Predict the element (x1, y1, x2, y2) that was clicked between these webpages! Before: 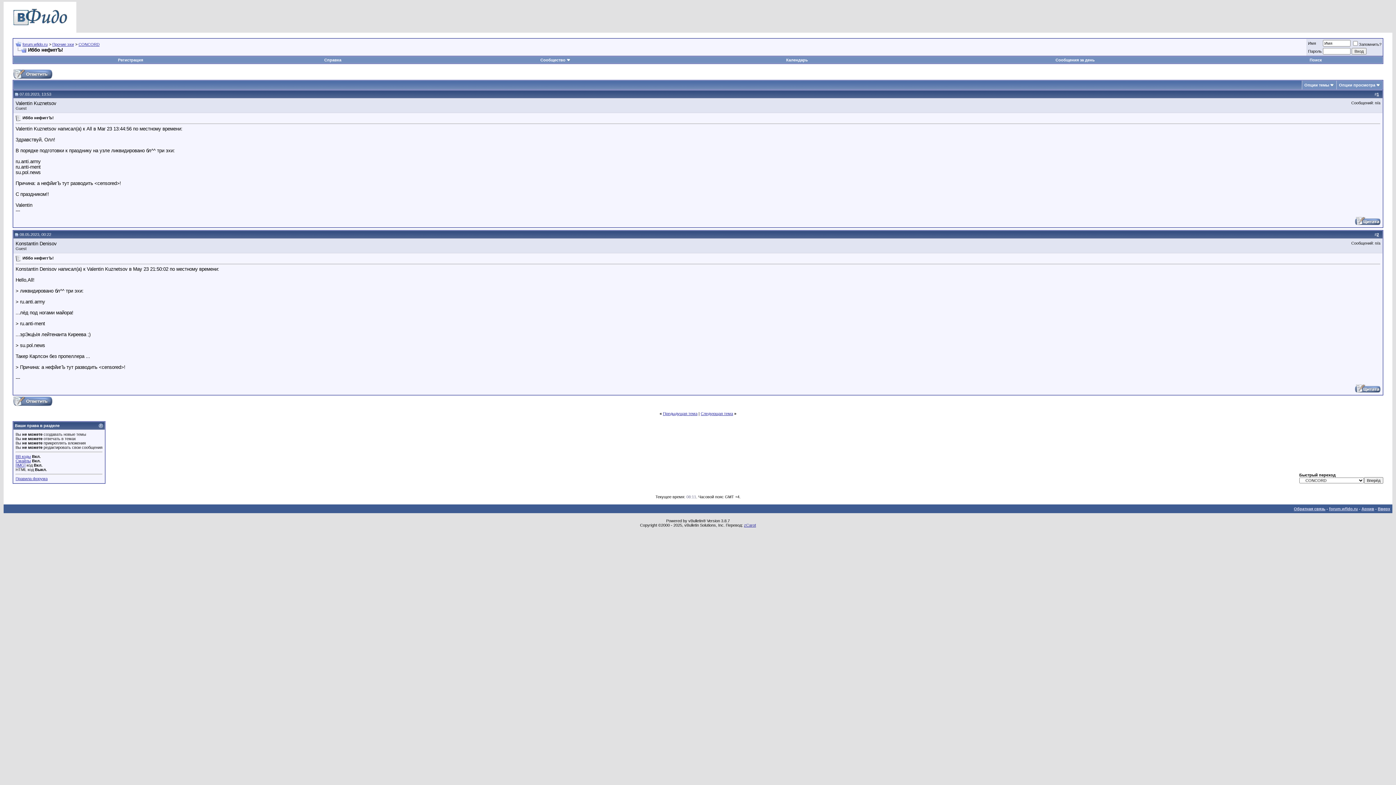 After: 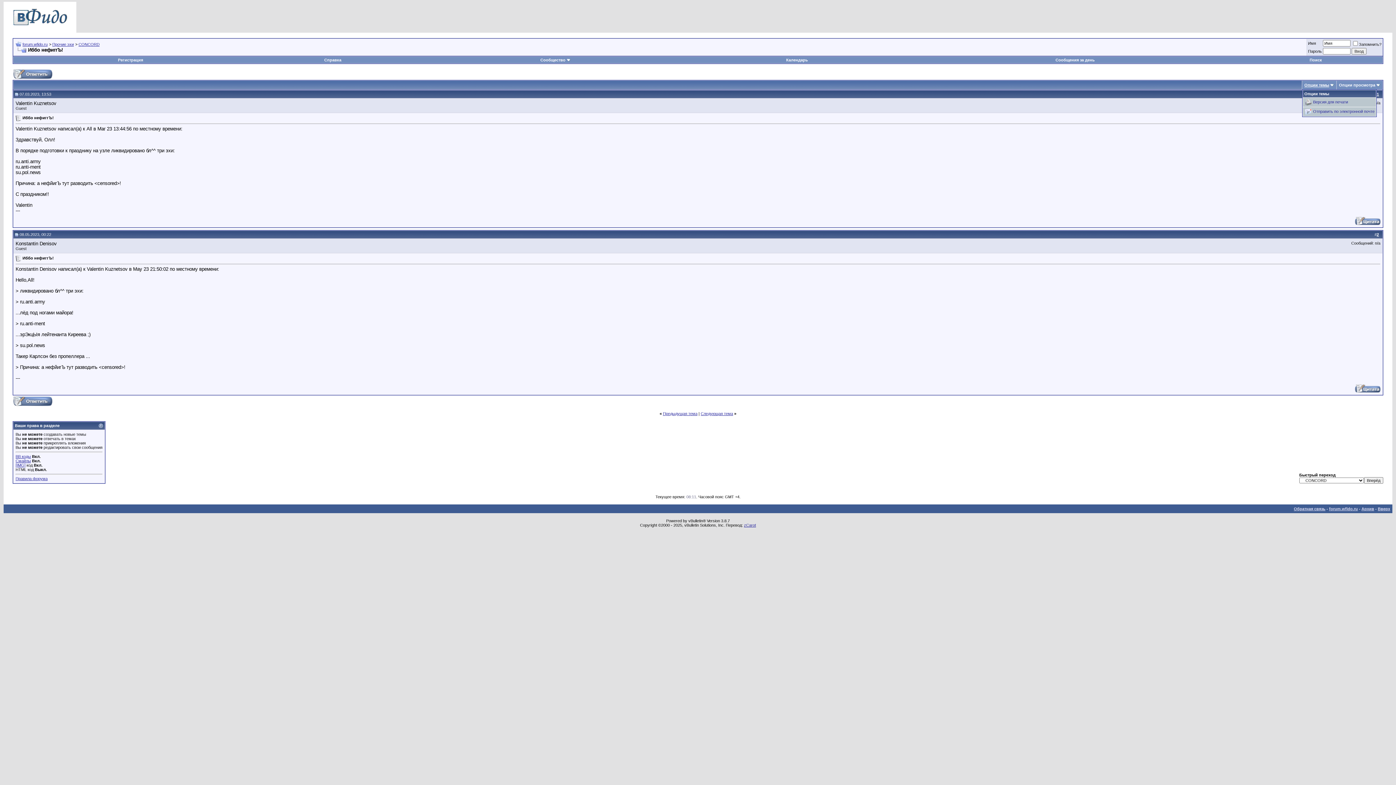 Action: bbox: (1304, 82, 1329, 87) label: Опции темы